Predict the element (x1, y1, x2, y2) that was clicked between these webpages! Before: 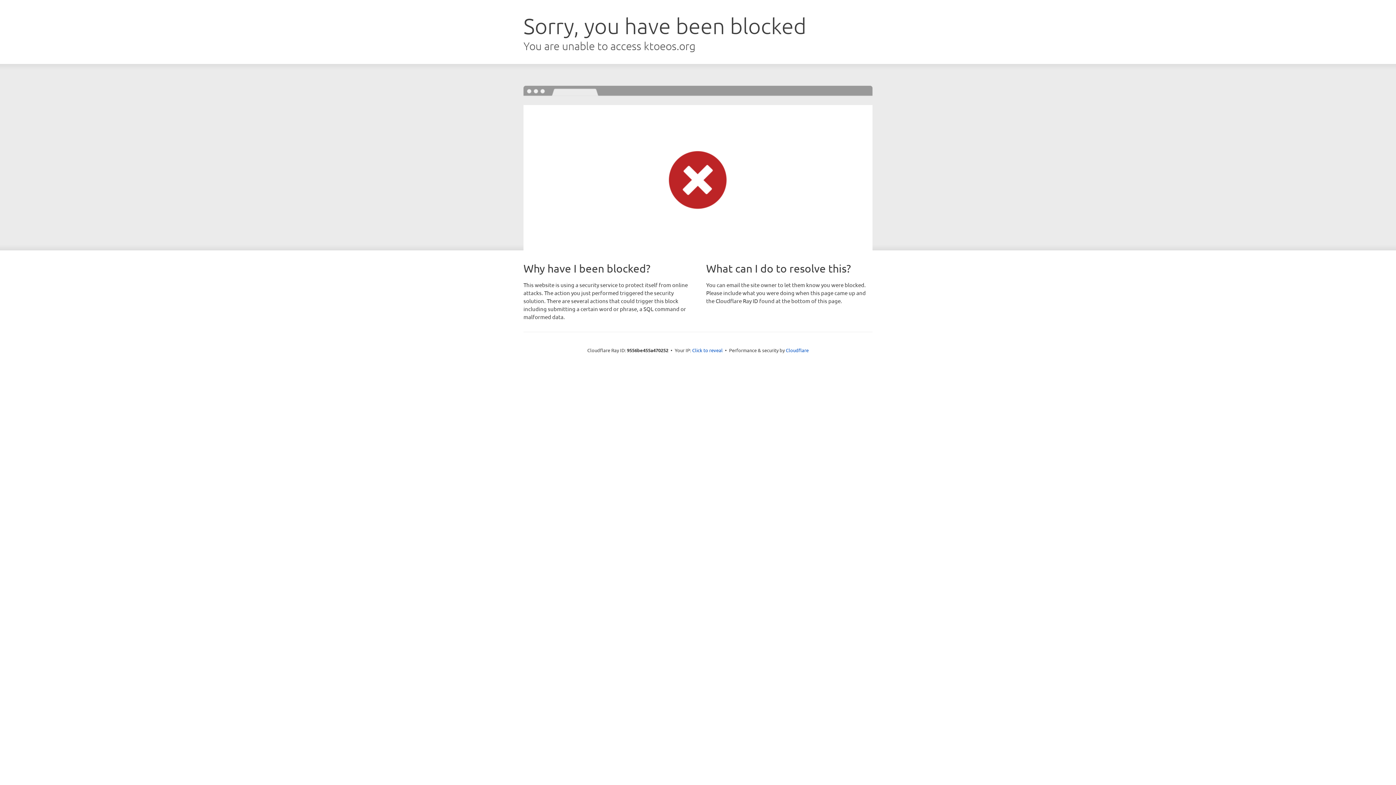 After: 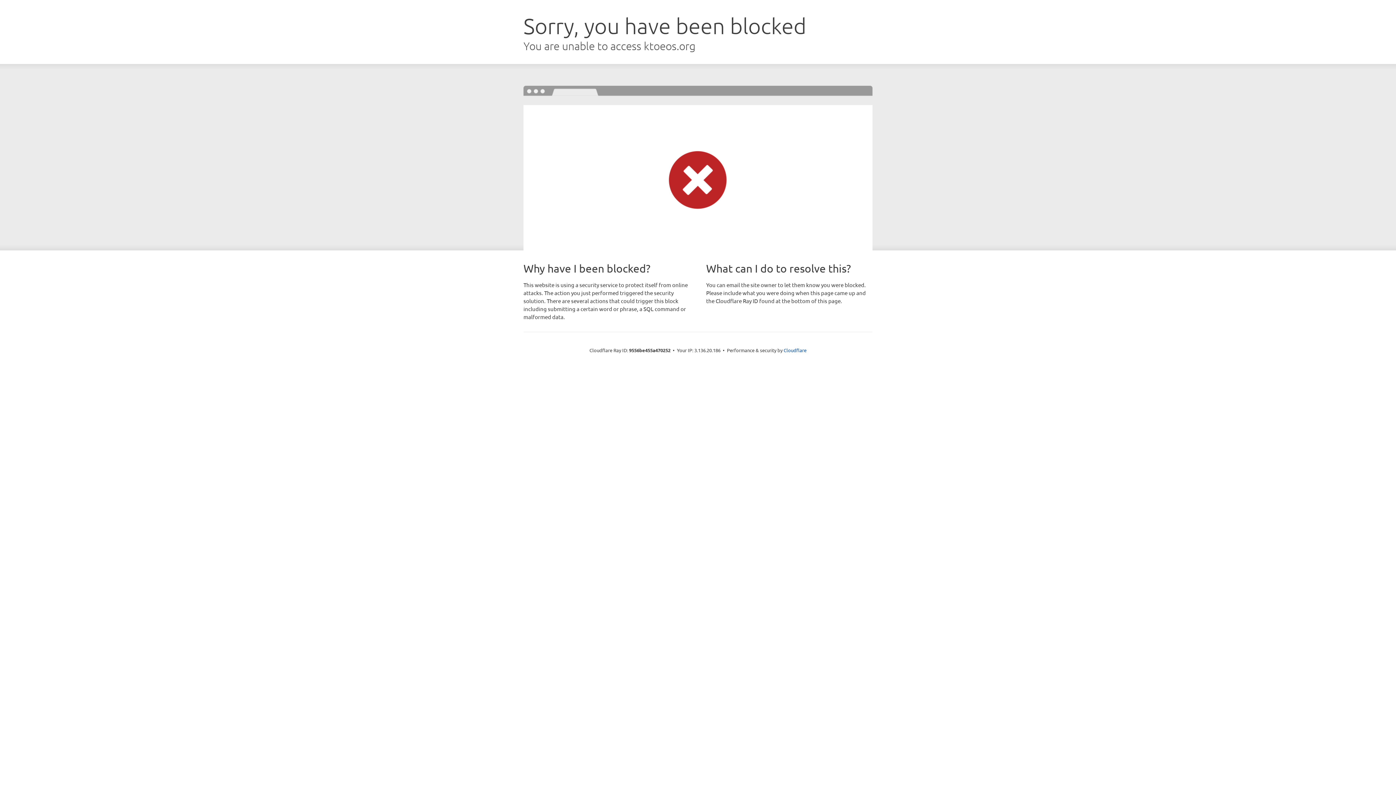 Action: label: Click to reveal bbox: (692, 346, 722, 353)